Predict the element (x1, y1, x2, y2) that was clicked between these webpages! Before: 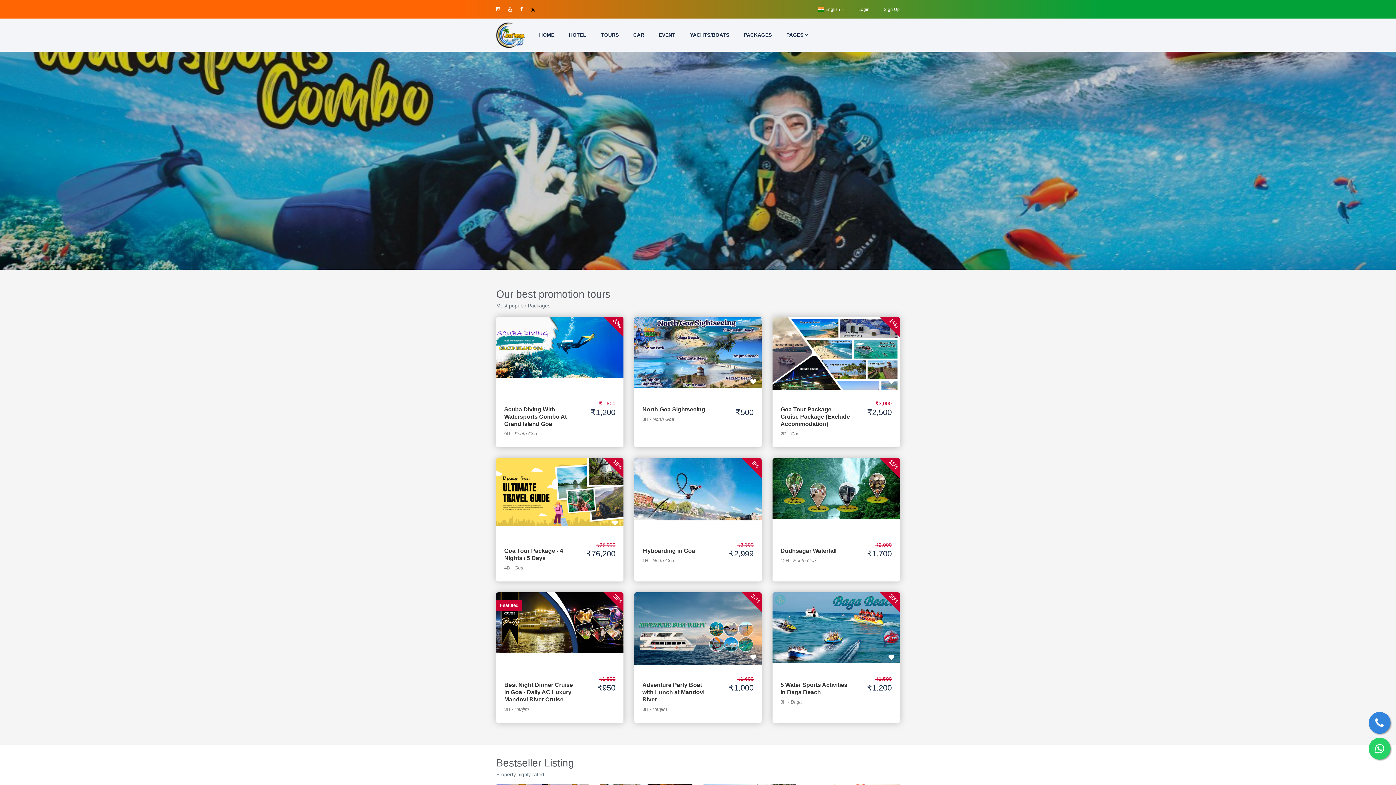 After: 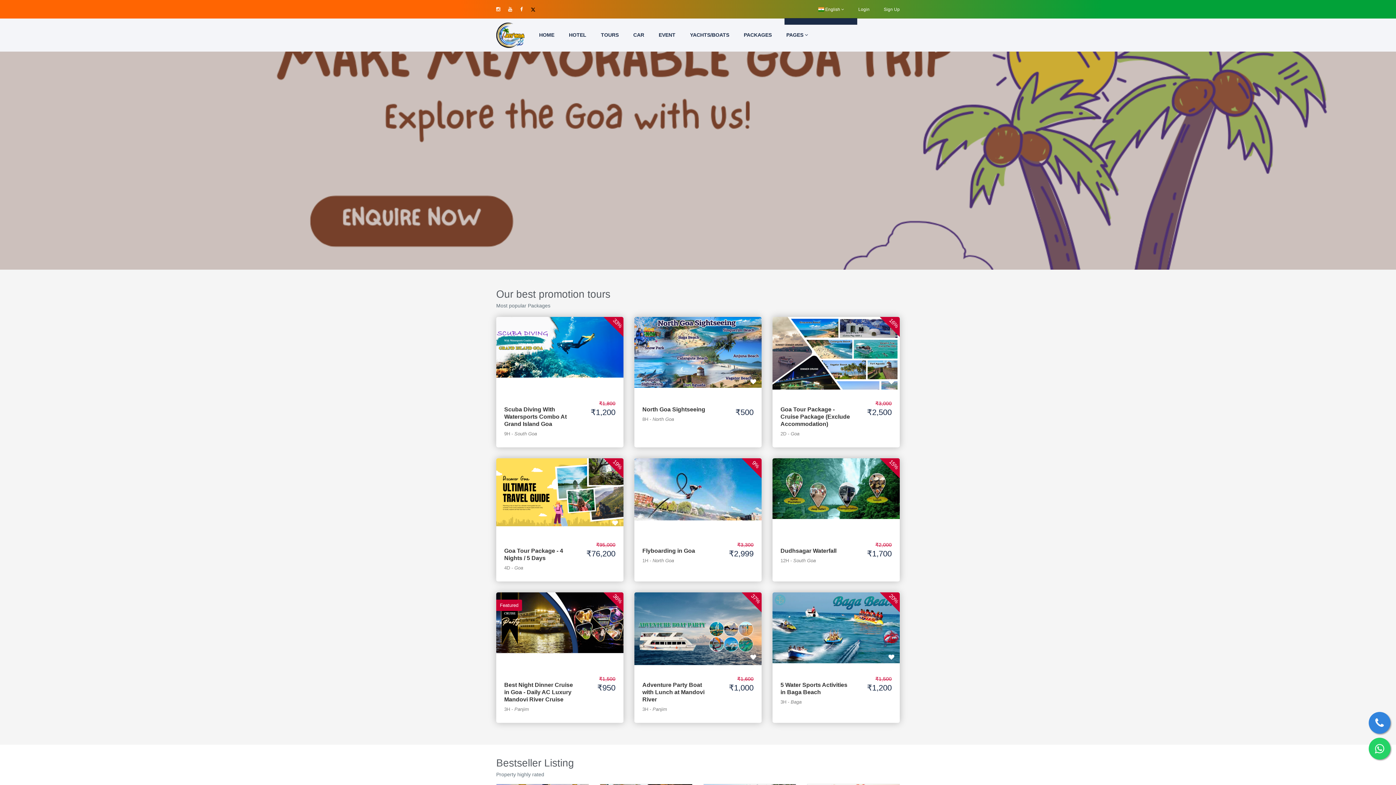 Action: bbox: (818, 6, 844, 11) label:  English 